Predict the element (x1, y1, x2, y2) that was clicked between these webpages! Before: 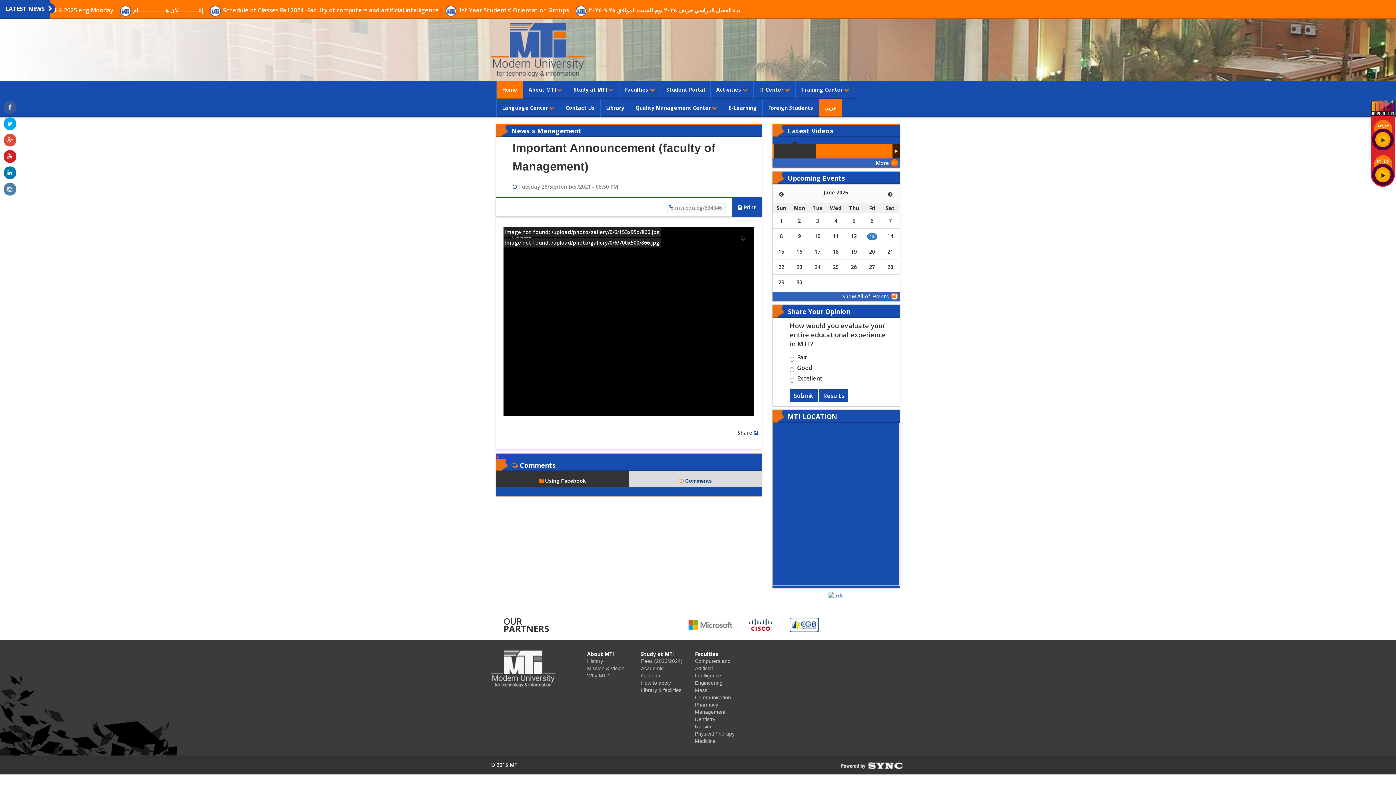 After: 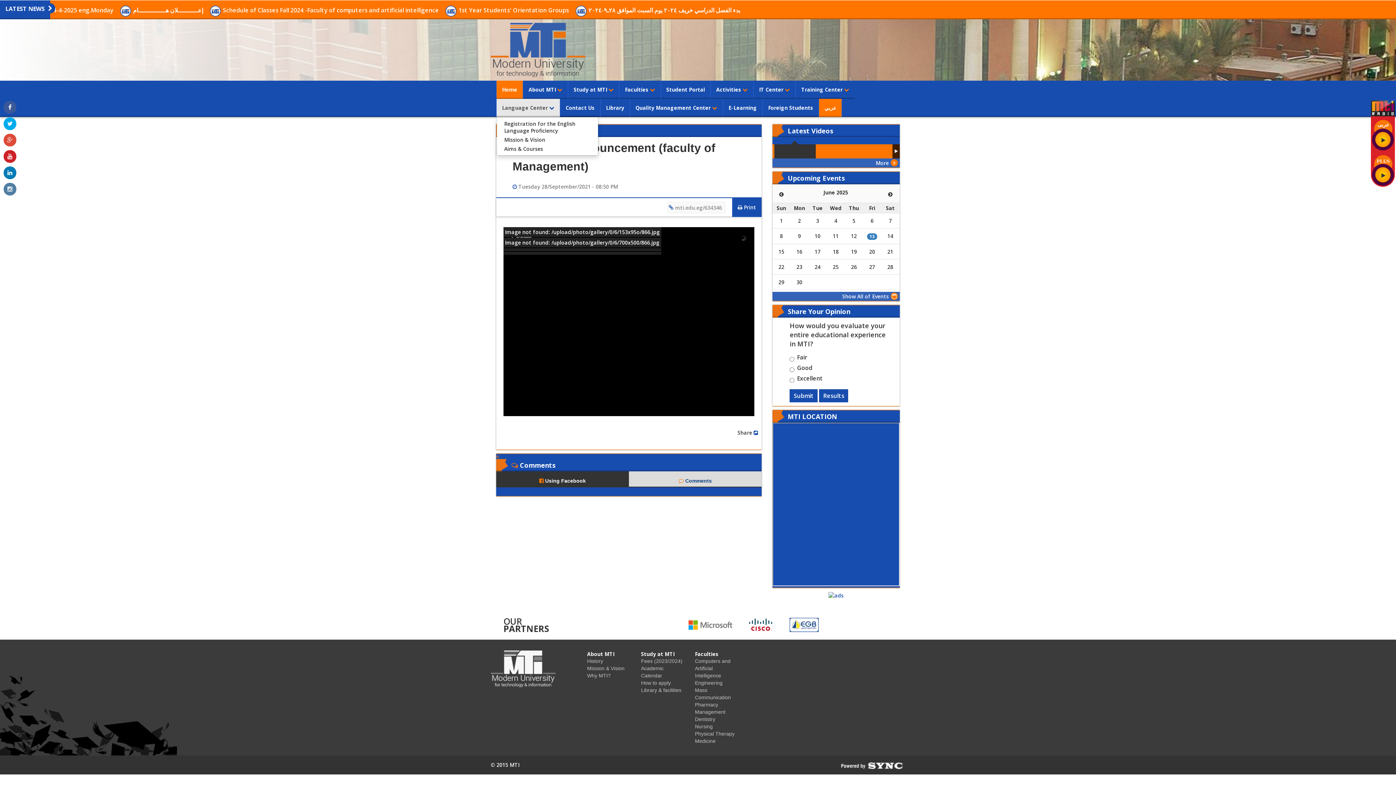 Action: label: Language Center  bbox: (496, 98, 560, 116)